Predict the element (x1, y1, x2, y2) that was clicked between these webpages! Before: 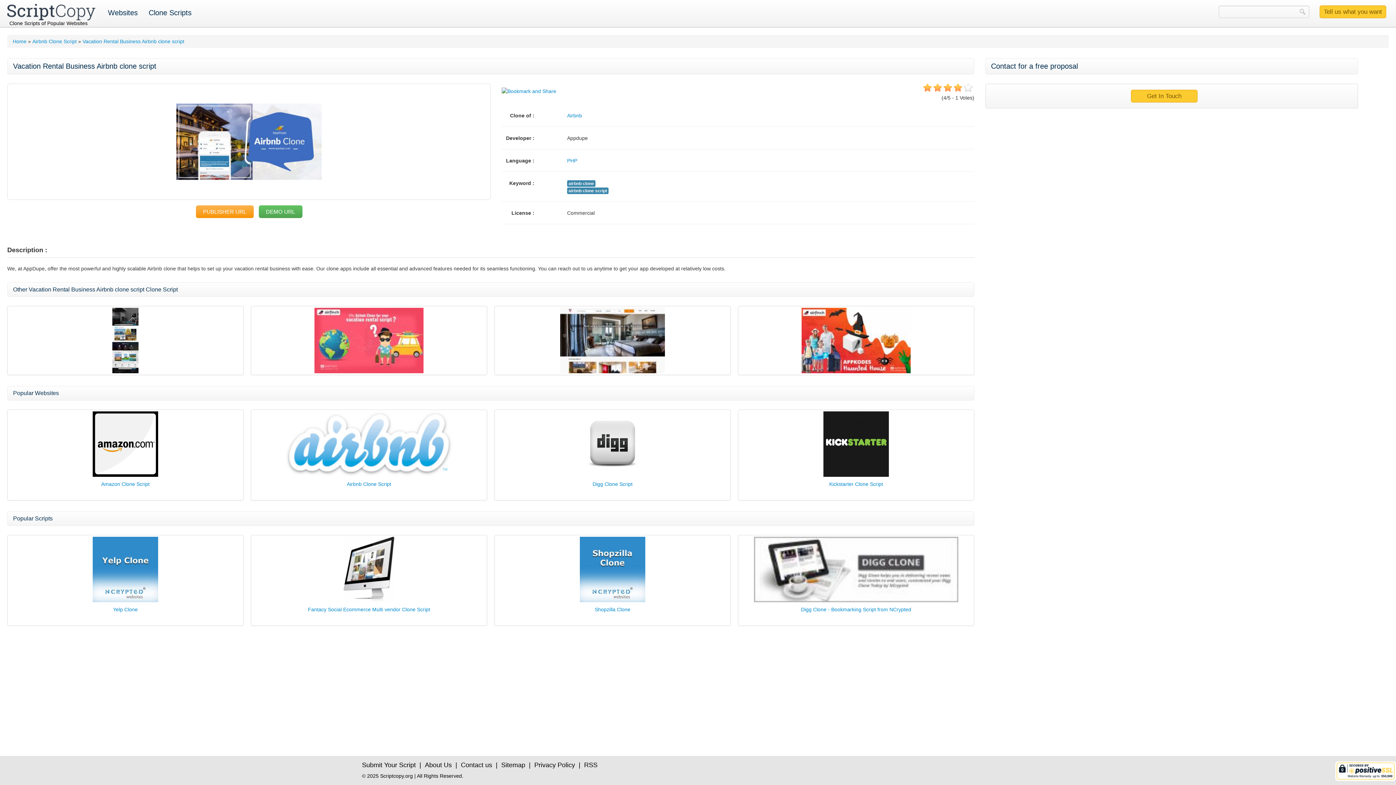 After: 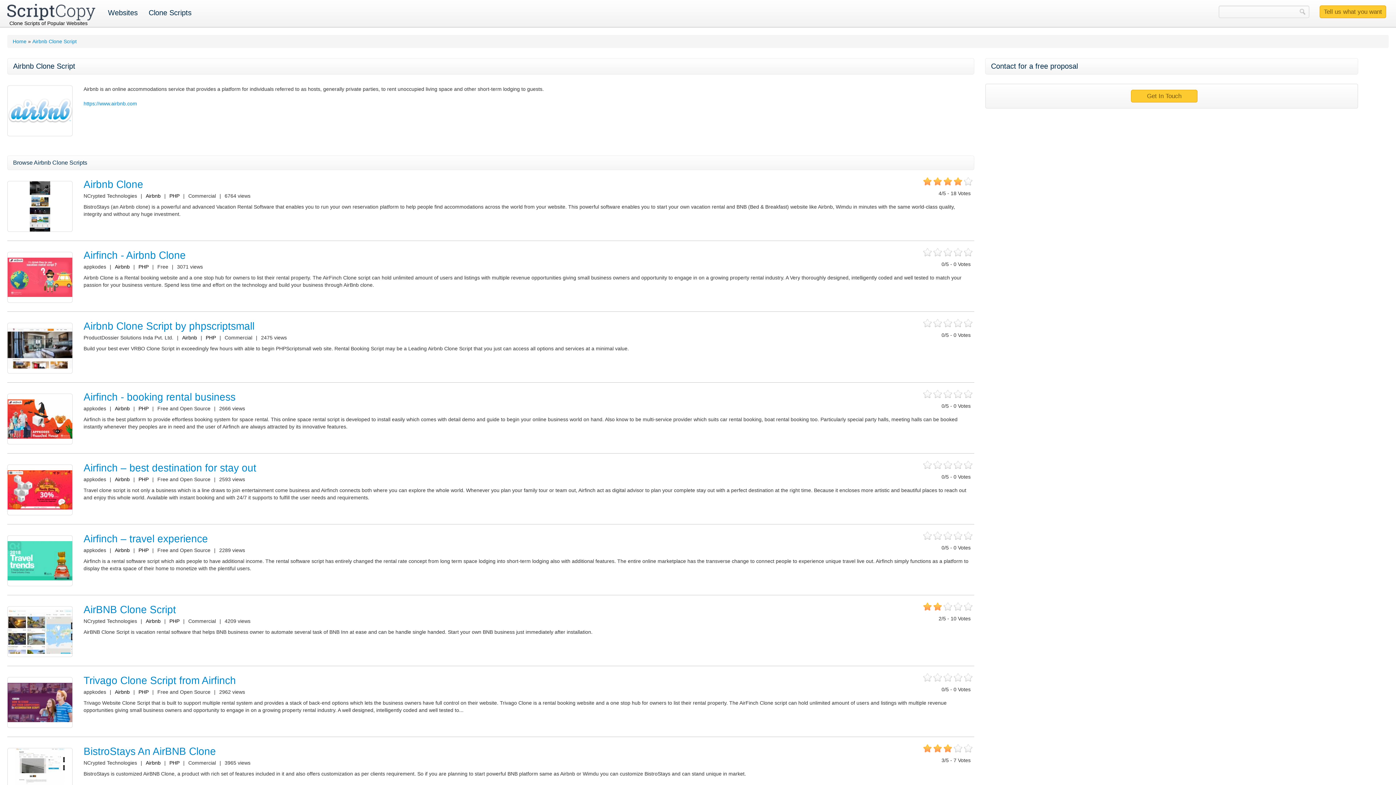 Action: bbox: (567, 112, 582, 118) label: Airbnb